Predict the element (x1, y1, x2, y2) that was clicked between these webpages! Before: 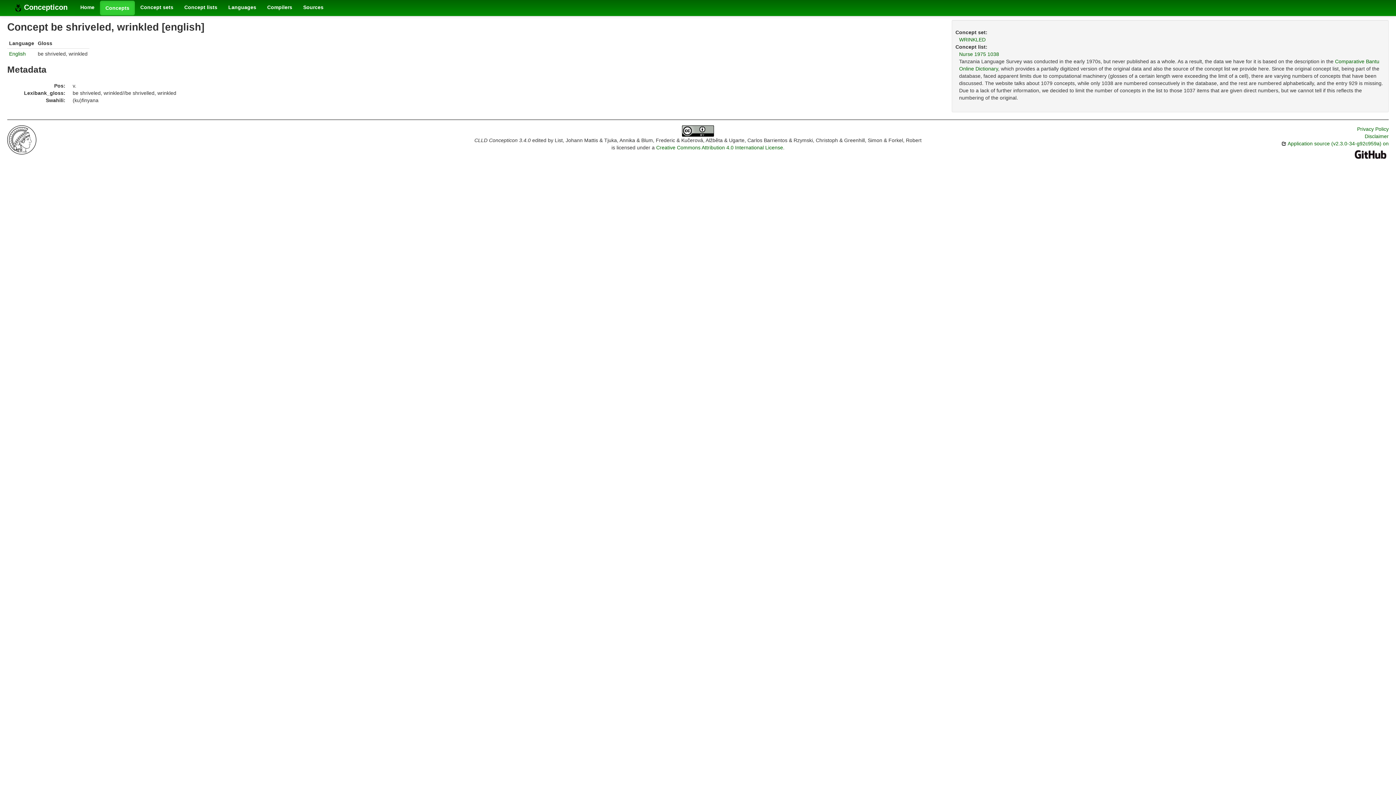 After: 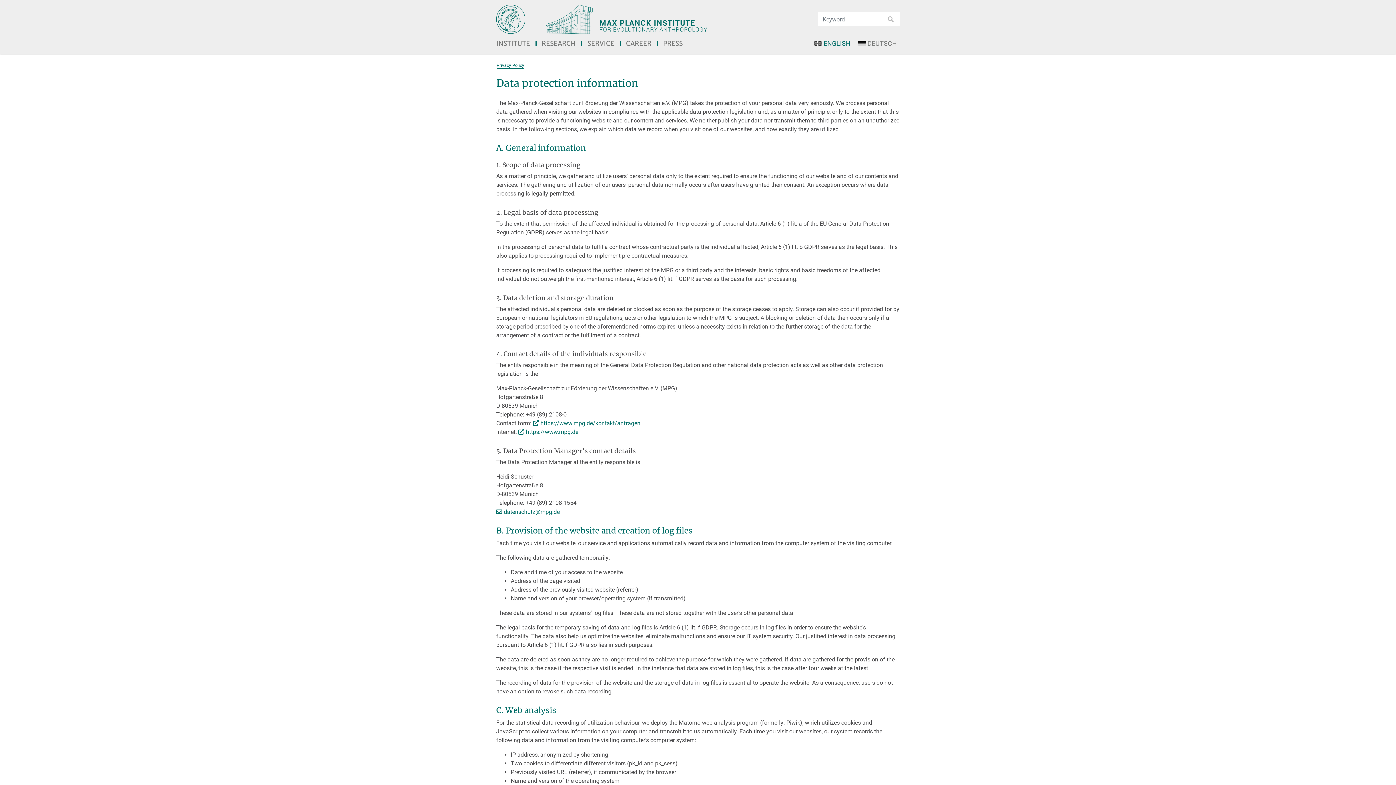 Action: bbox: (1357, 126, 1389, 132) label: Privacy Policy